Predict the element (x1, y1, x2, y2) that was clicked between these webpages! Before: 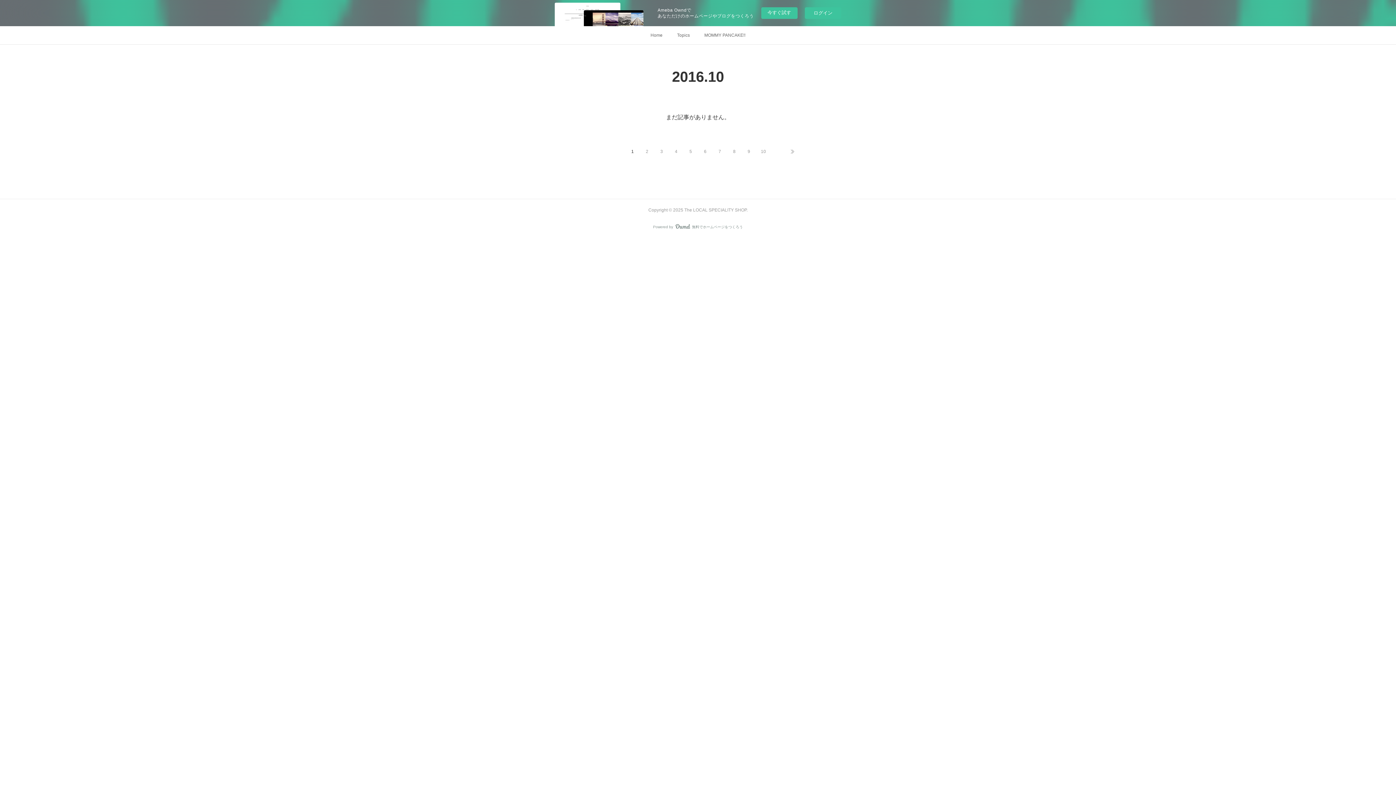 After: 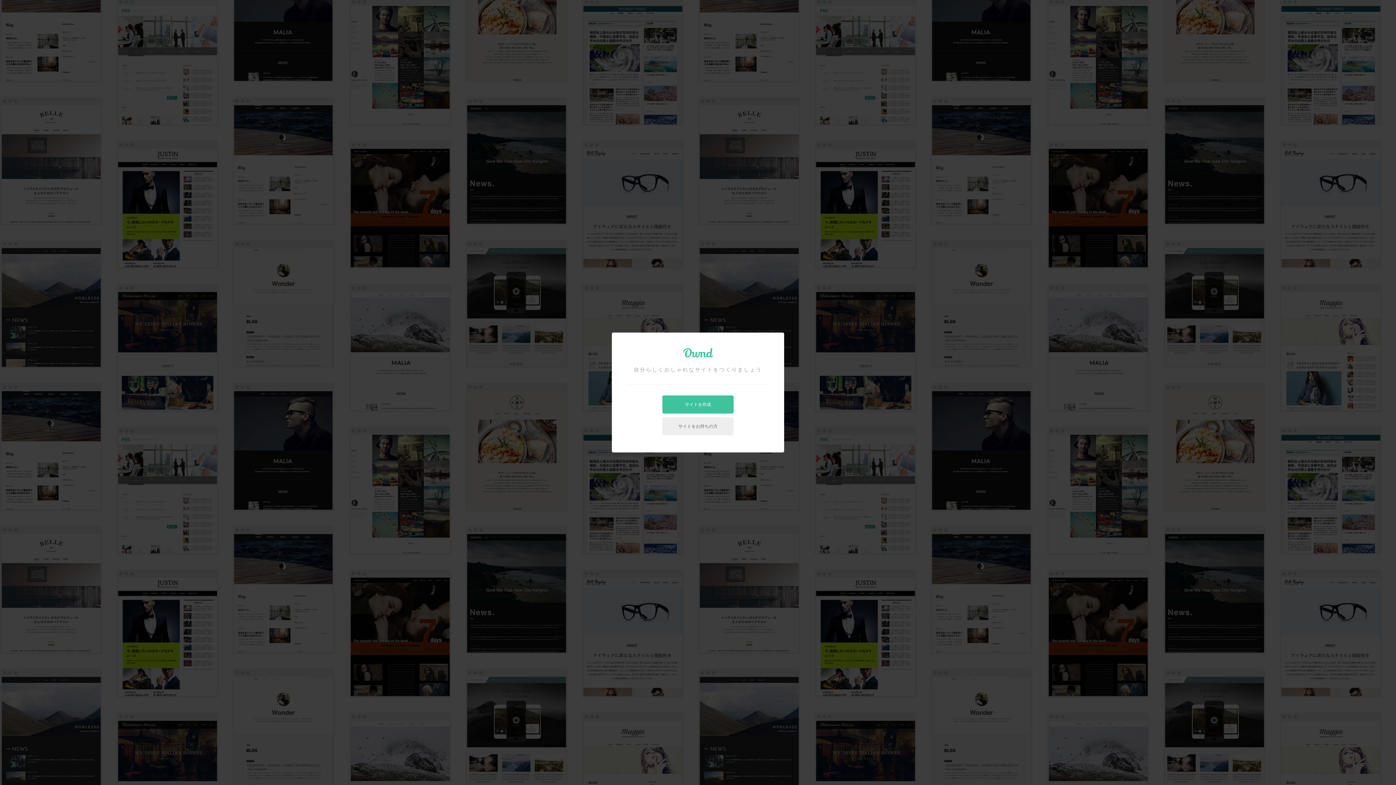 Action: bbox: (761, 7, 797, 18) label: 今すぐ試す